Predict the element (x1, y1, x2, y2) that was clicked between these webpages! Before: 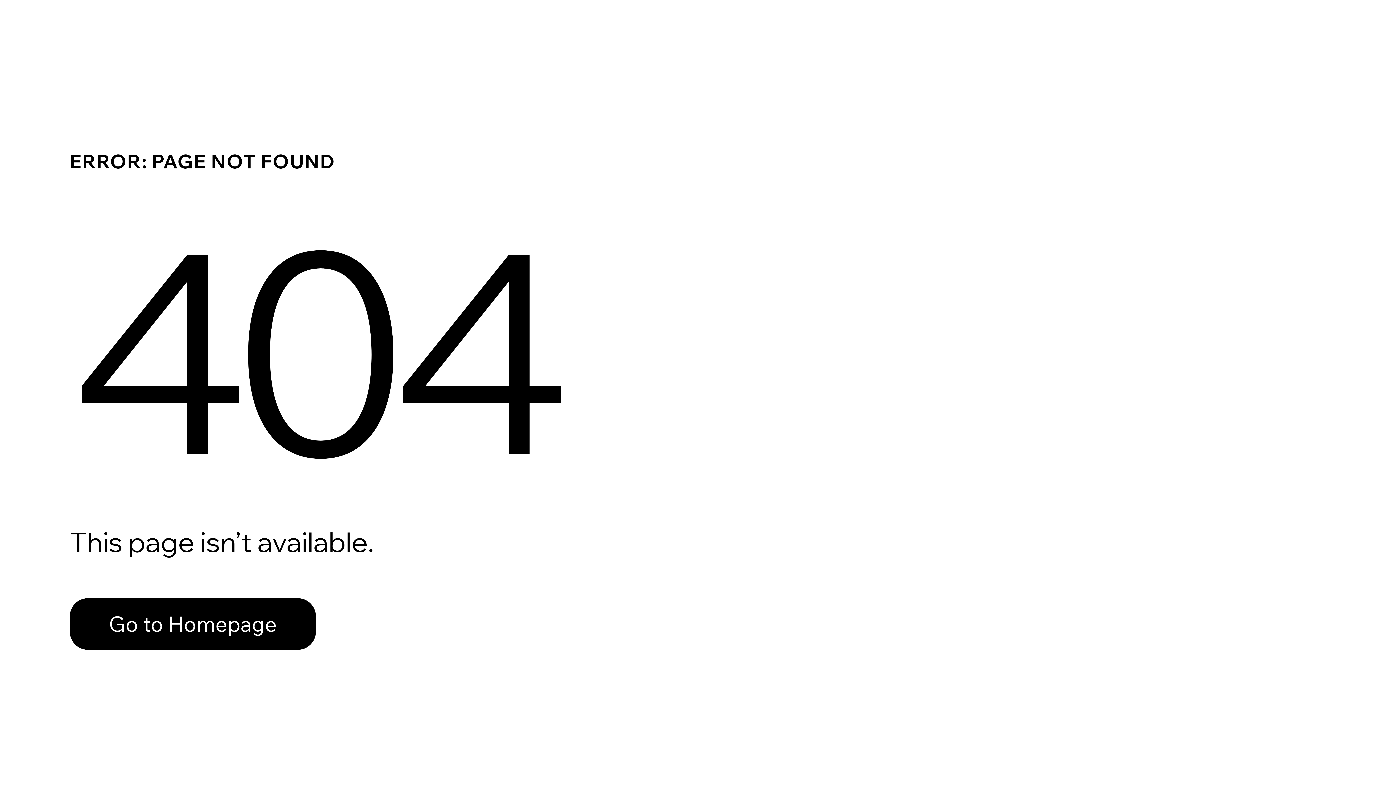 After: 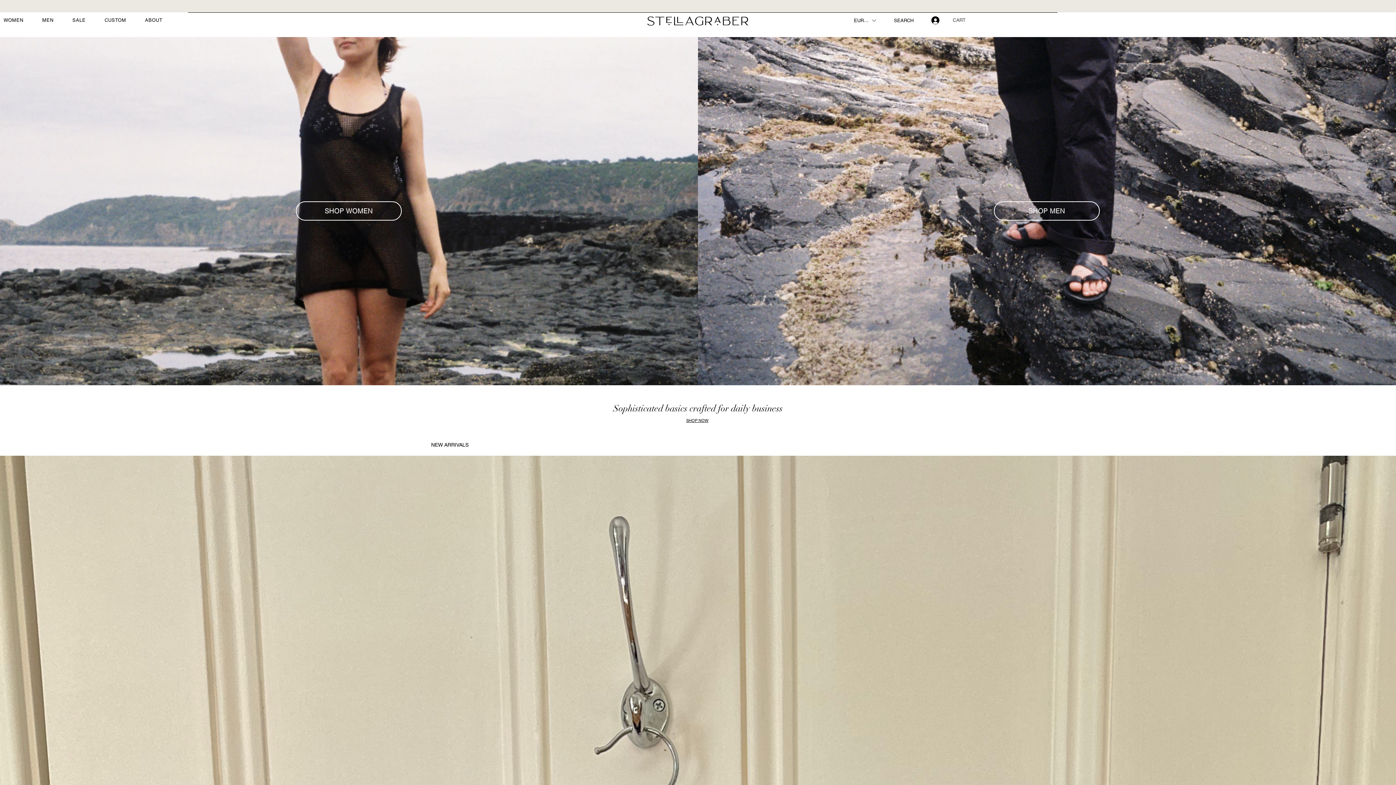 Action: bbox: (69, 598, 316, 650) label: Go to Homepage